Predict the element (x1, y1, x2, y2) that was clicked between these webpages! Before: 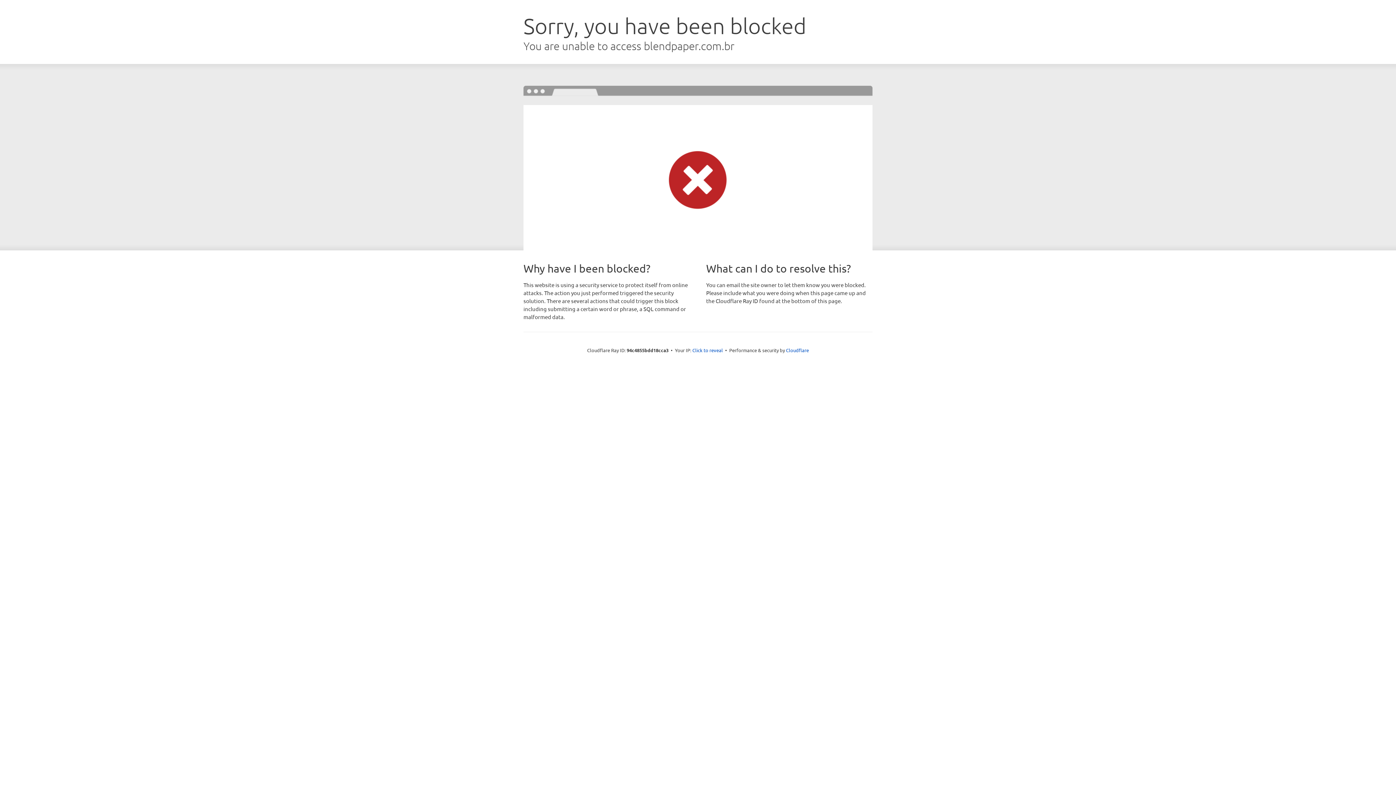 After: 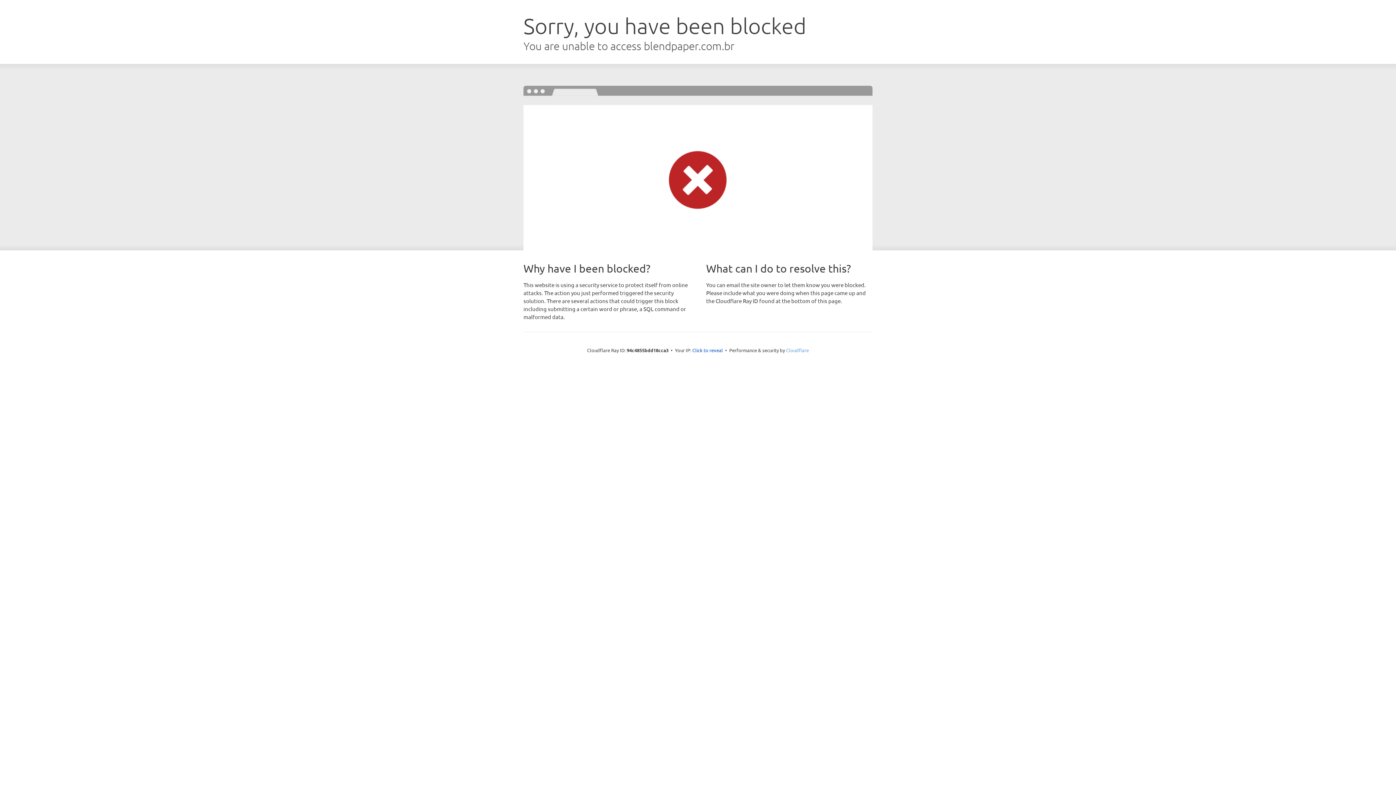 Action: label: Cloudflare bbox: (786, 347, 809, 353)